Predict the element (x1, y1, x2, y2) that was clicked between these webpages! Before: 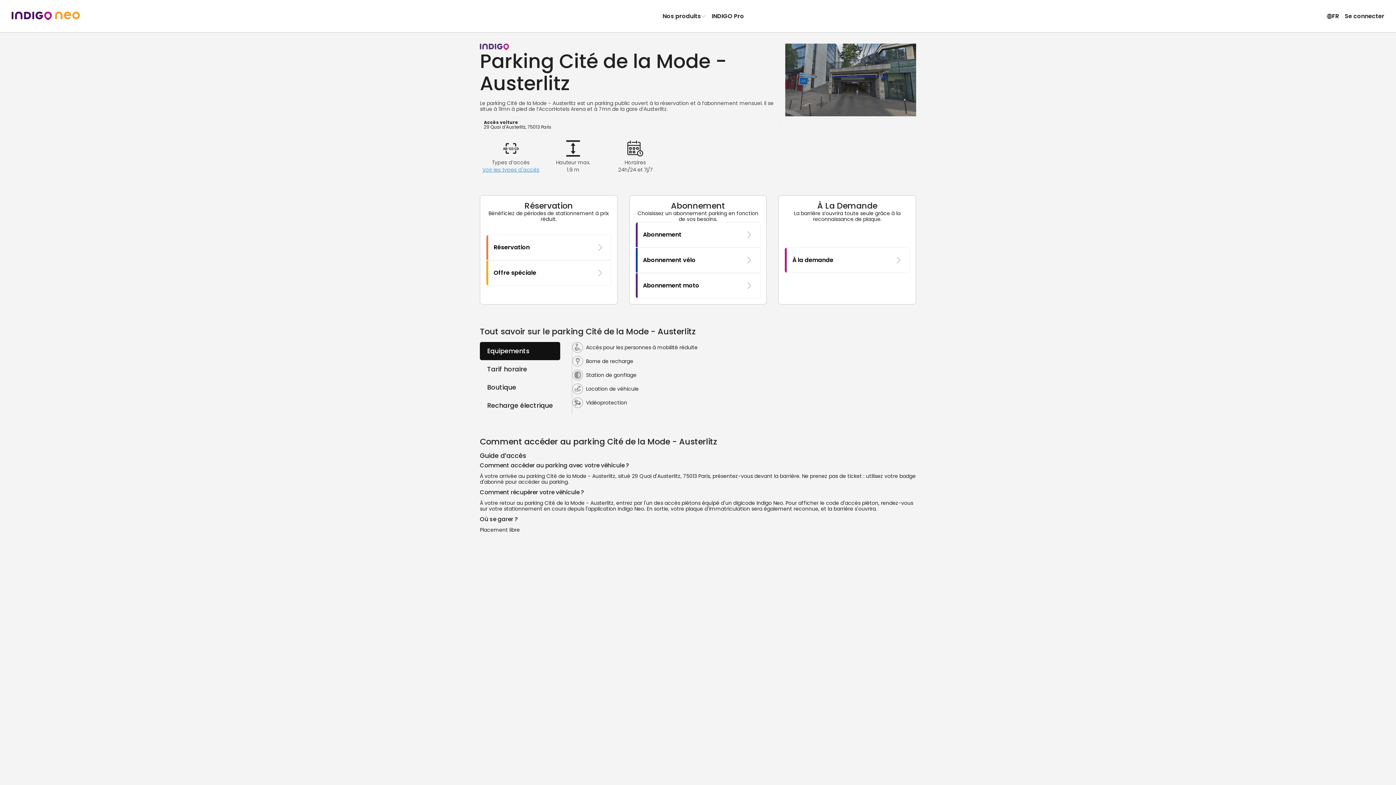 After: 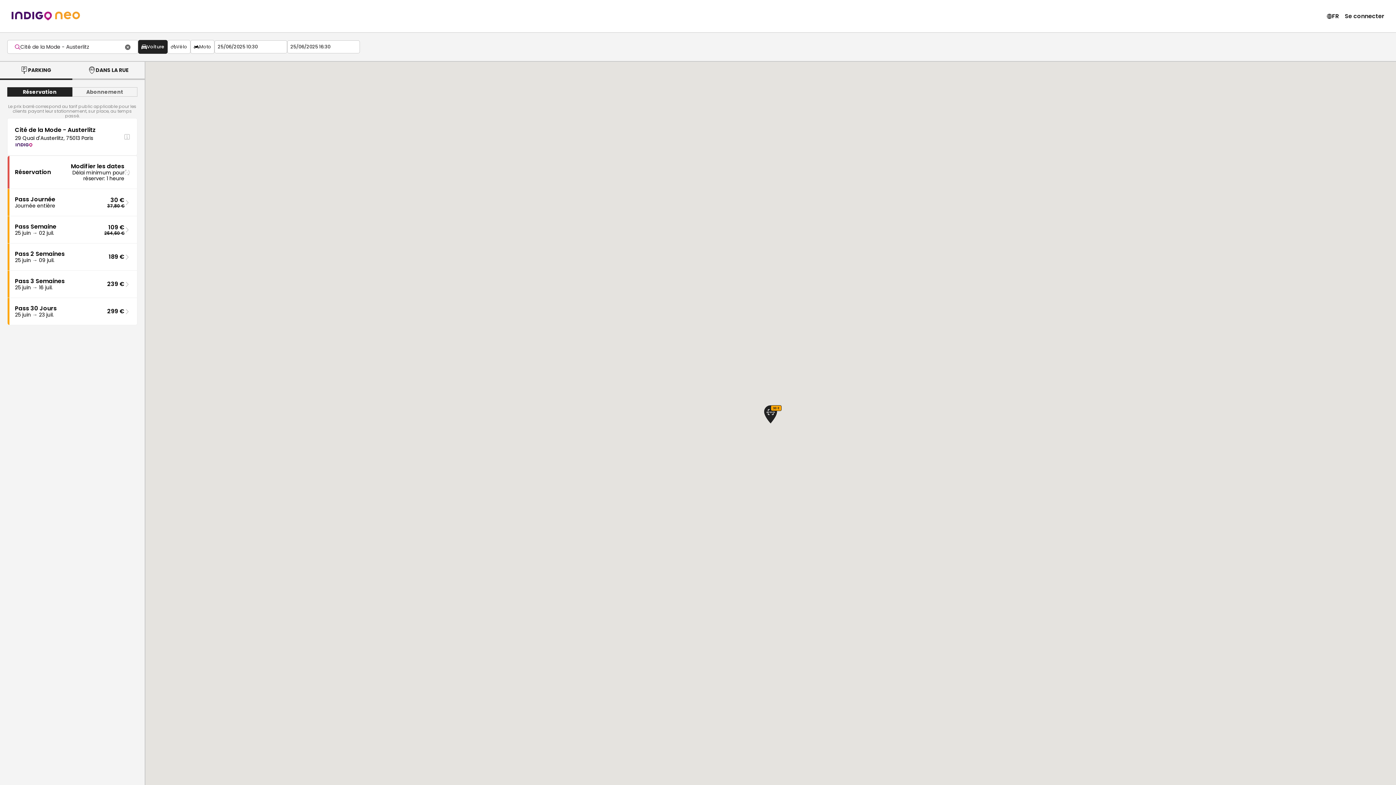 Action: bbox: (486, 234, 611, 260) label: Réservation